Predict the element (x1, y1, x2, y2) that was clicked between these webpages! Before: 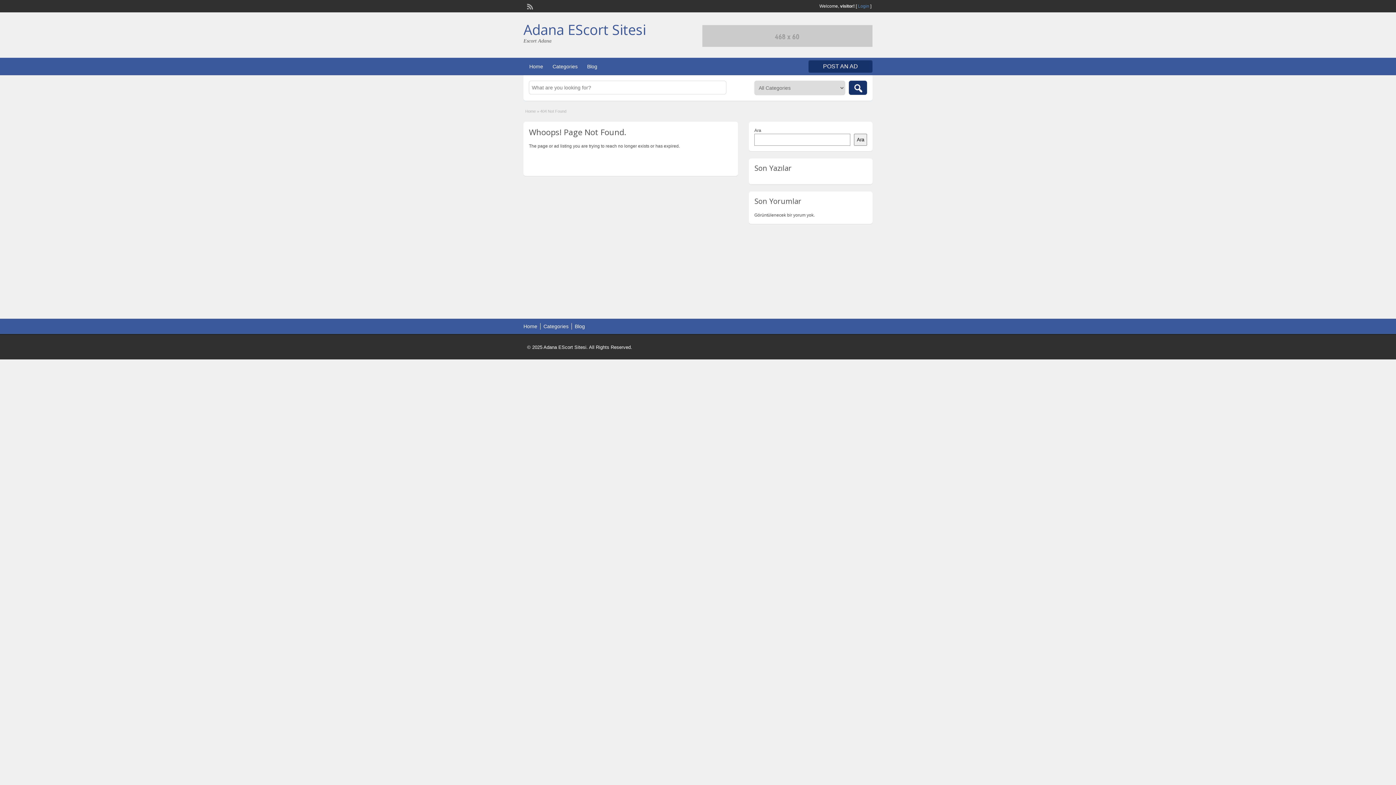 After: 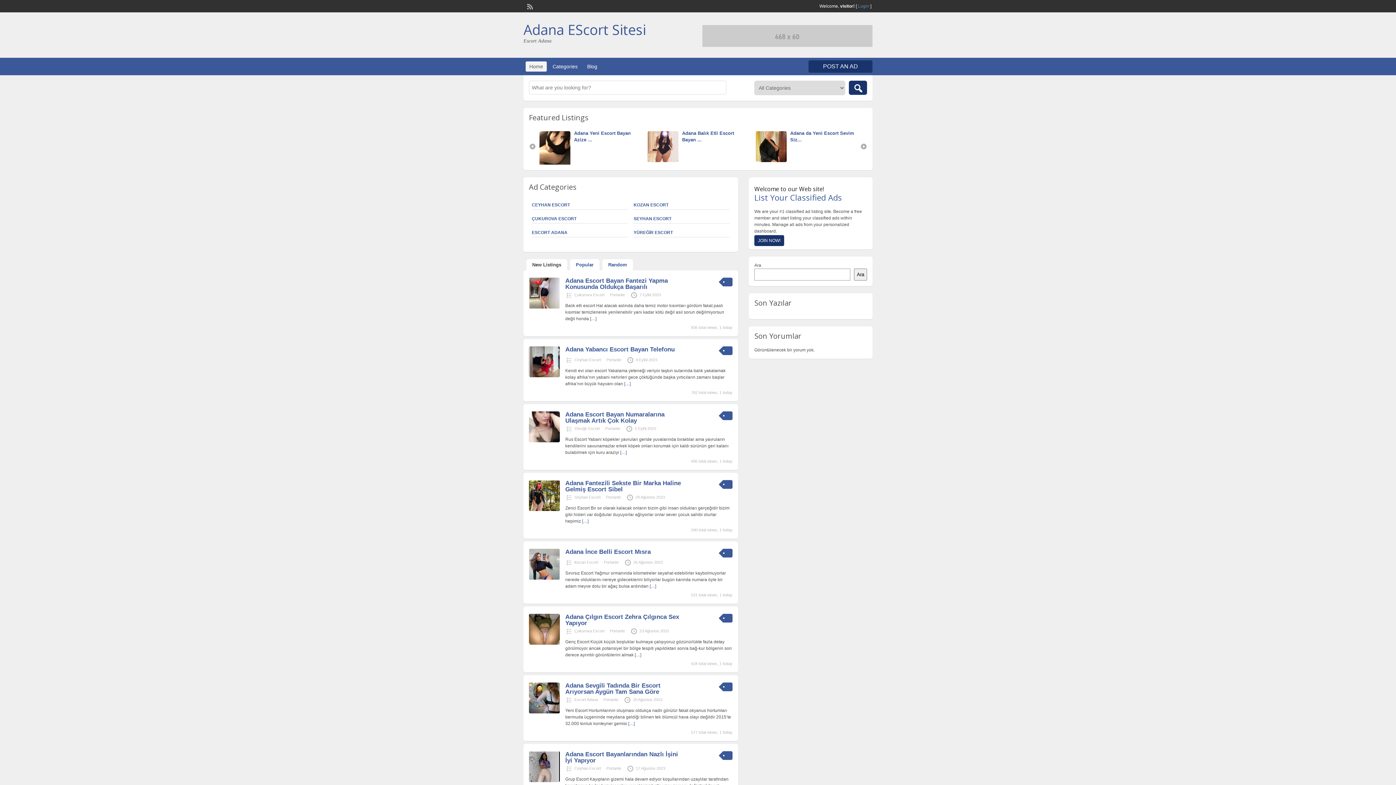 Action: label: Home bbox: (525, 61, 546, 71)